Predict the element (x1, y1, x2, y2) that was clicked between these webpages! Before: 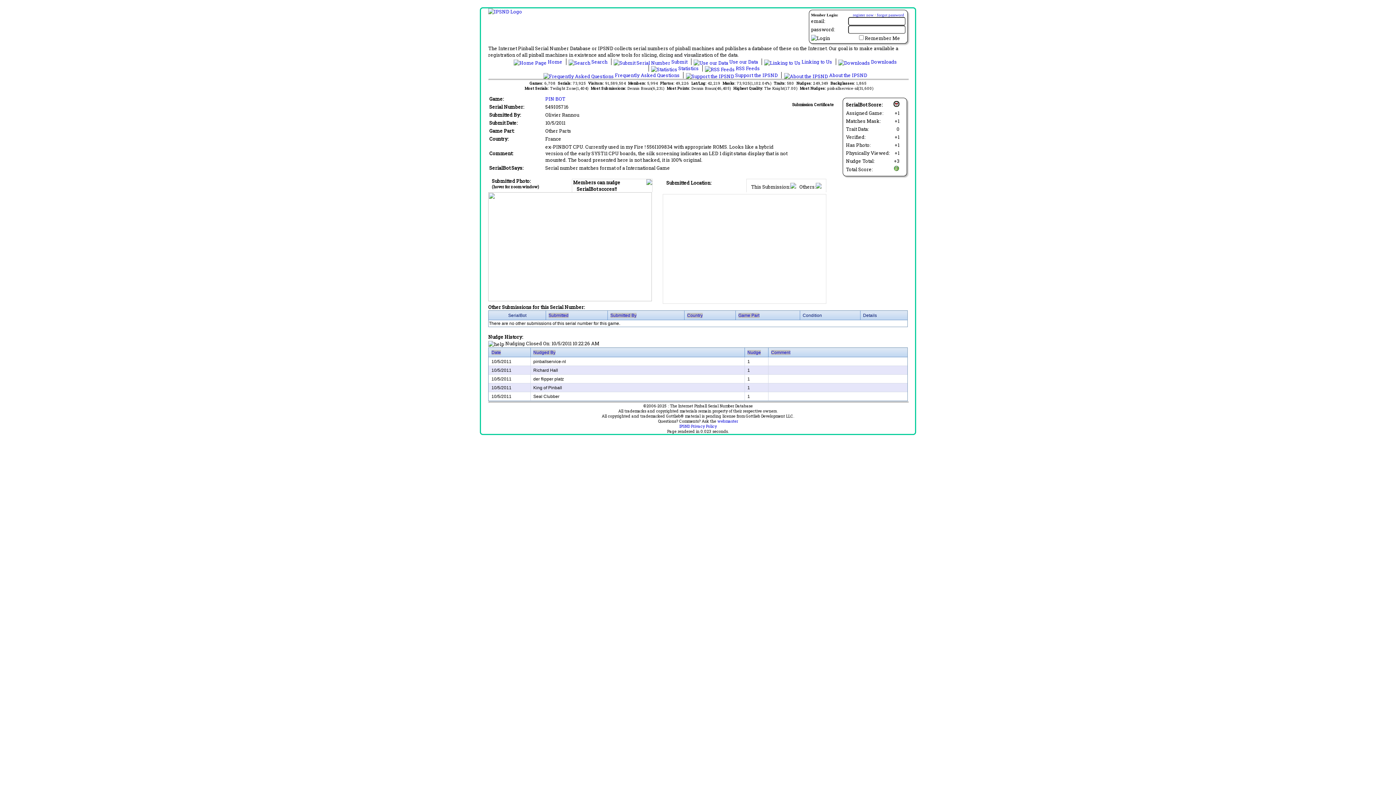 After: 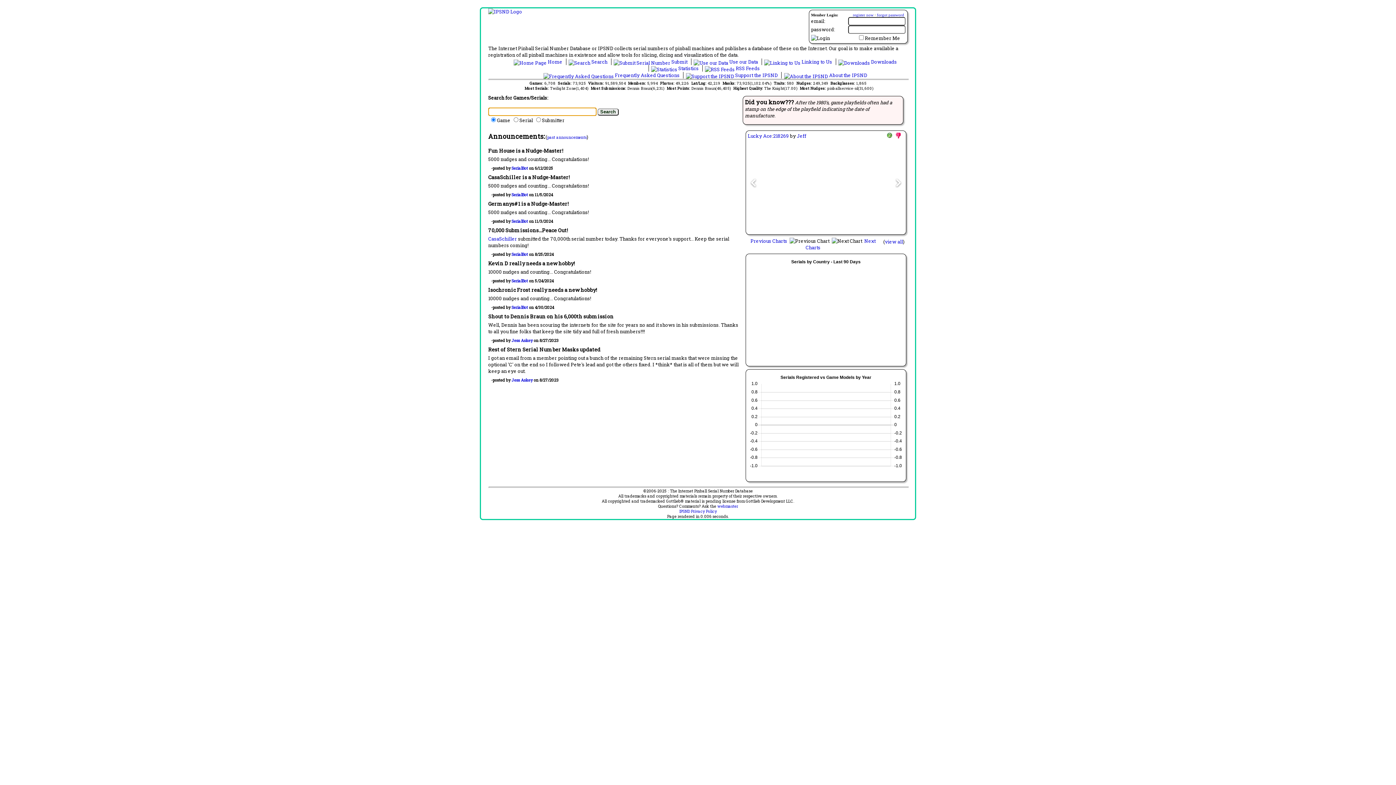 Action: label:  Home  bbox: (513, 58, 563, 65)